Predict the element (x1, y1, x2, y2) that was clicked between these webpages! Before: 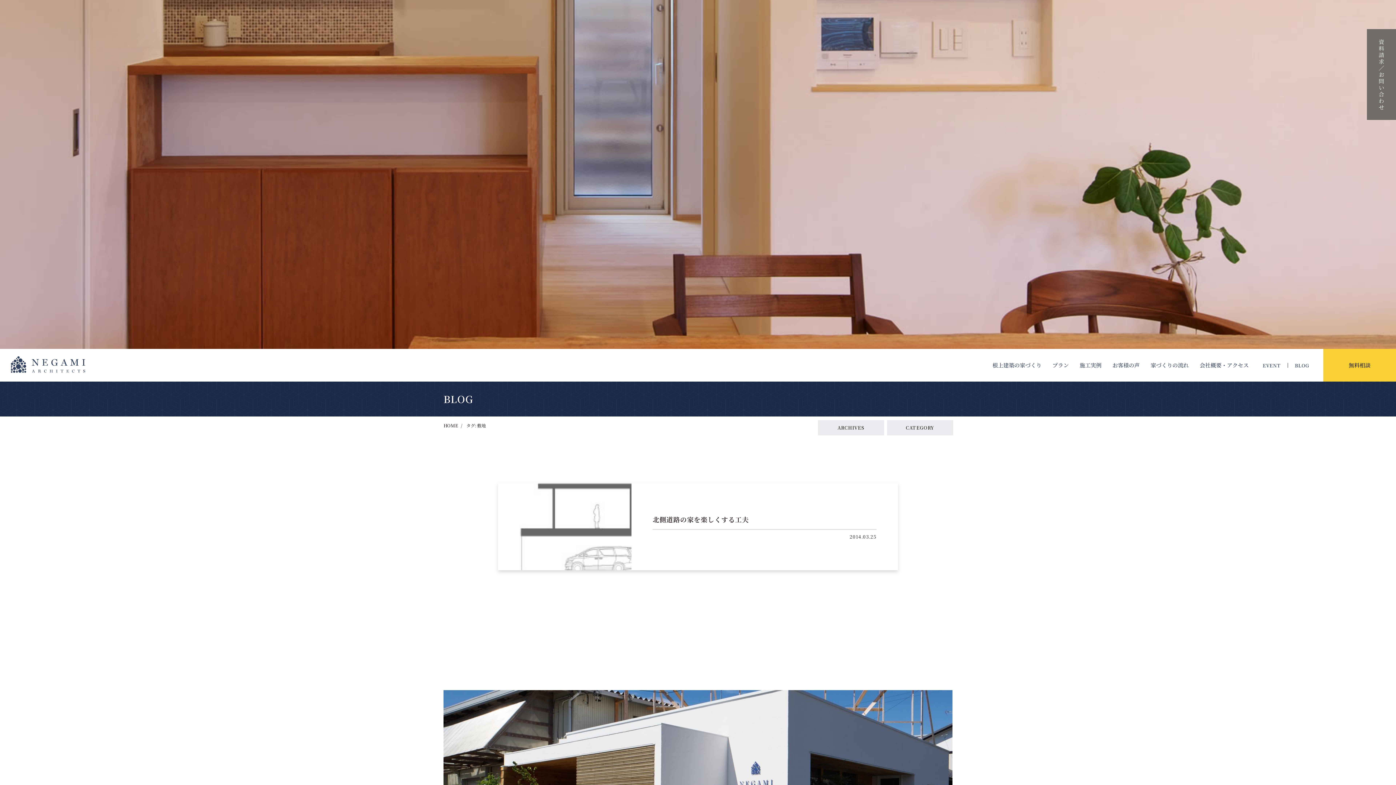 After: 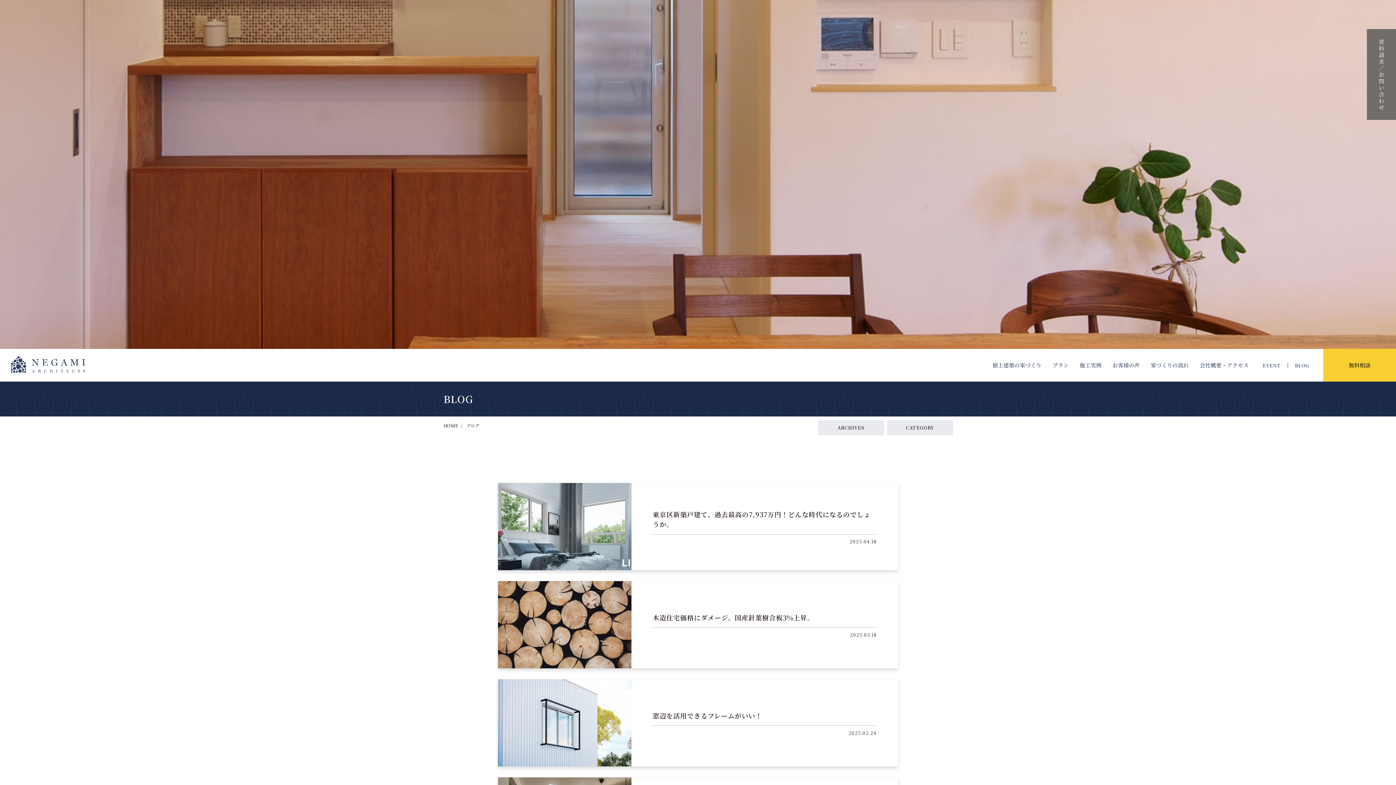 Action: label: BLOG bbox: (1295, 363, 1309, 368)